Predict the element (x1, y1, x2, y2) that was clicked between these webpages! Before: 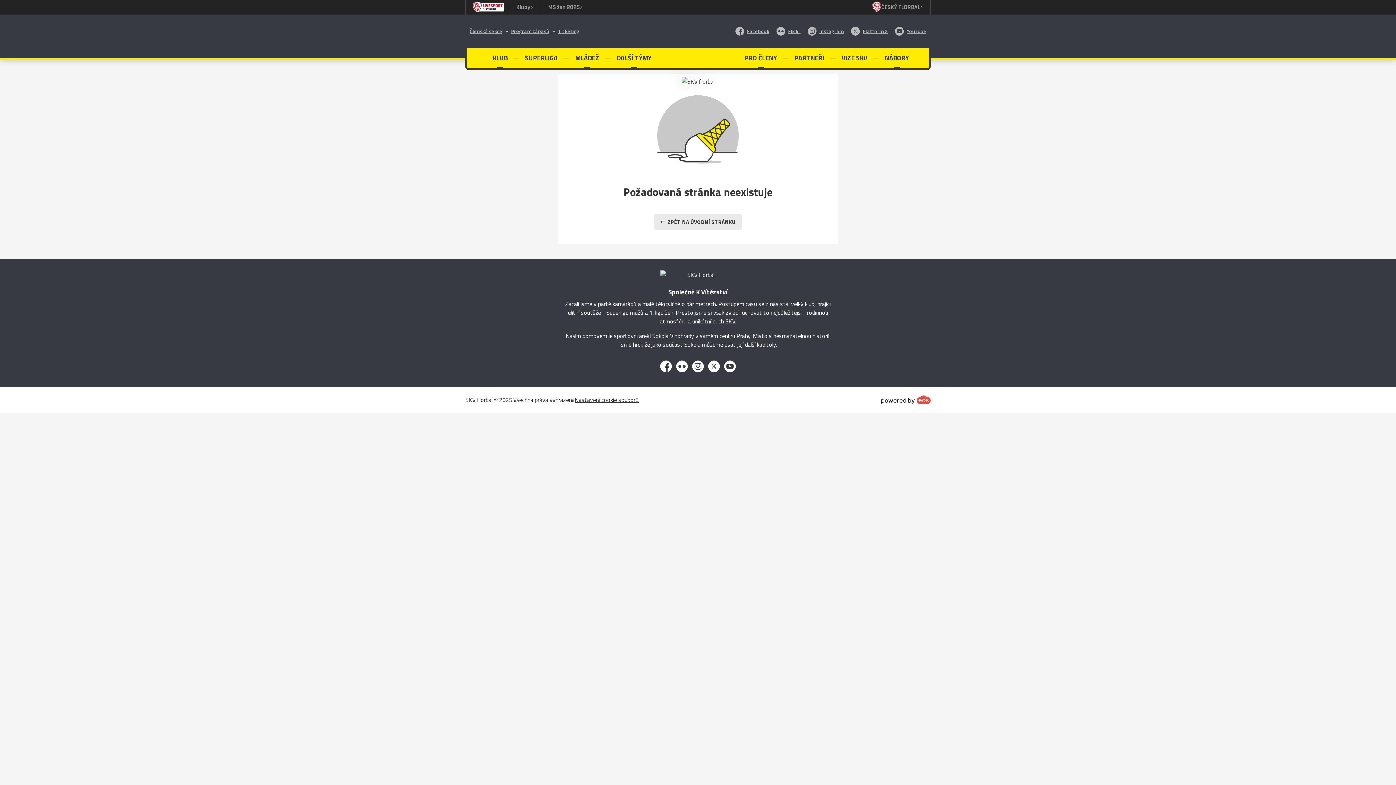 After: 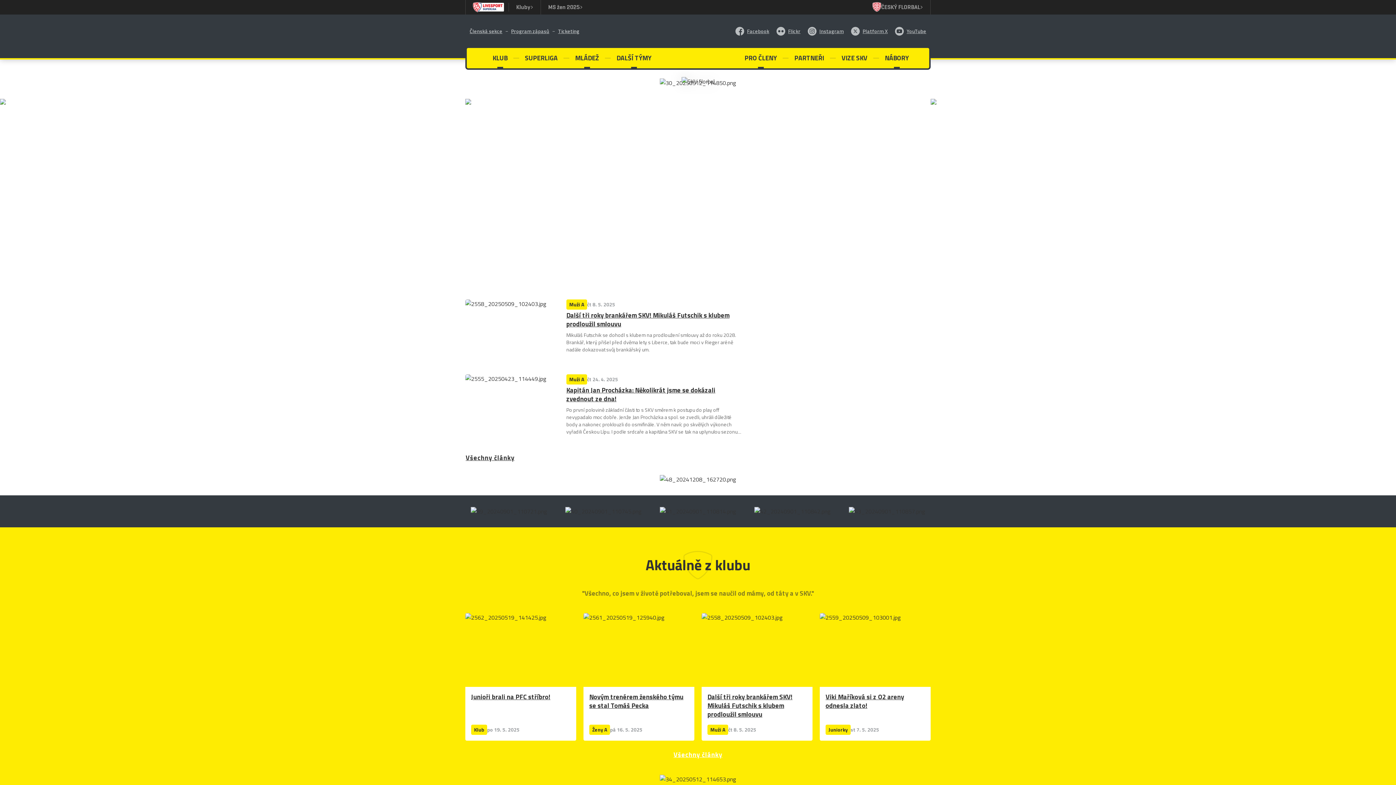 Action: bbox: (654, 214, 741, 229) label: ZPĚT NA ÚVODNÍ STRÁNKU